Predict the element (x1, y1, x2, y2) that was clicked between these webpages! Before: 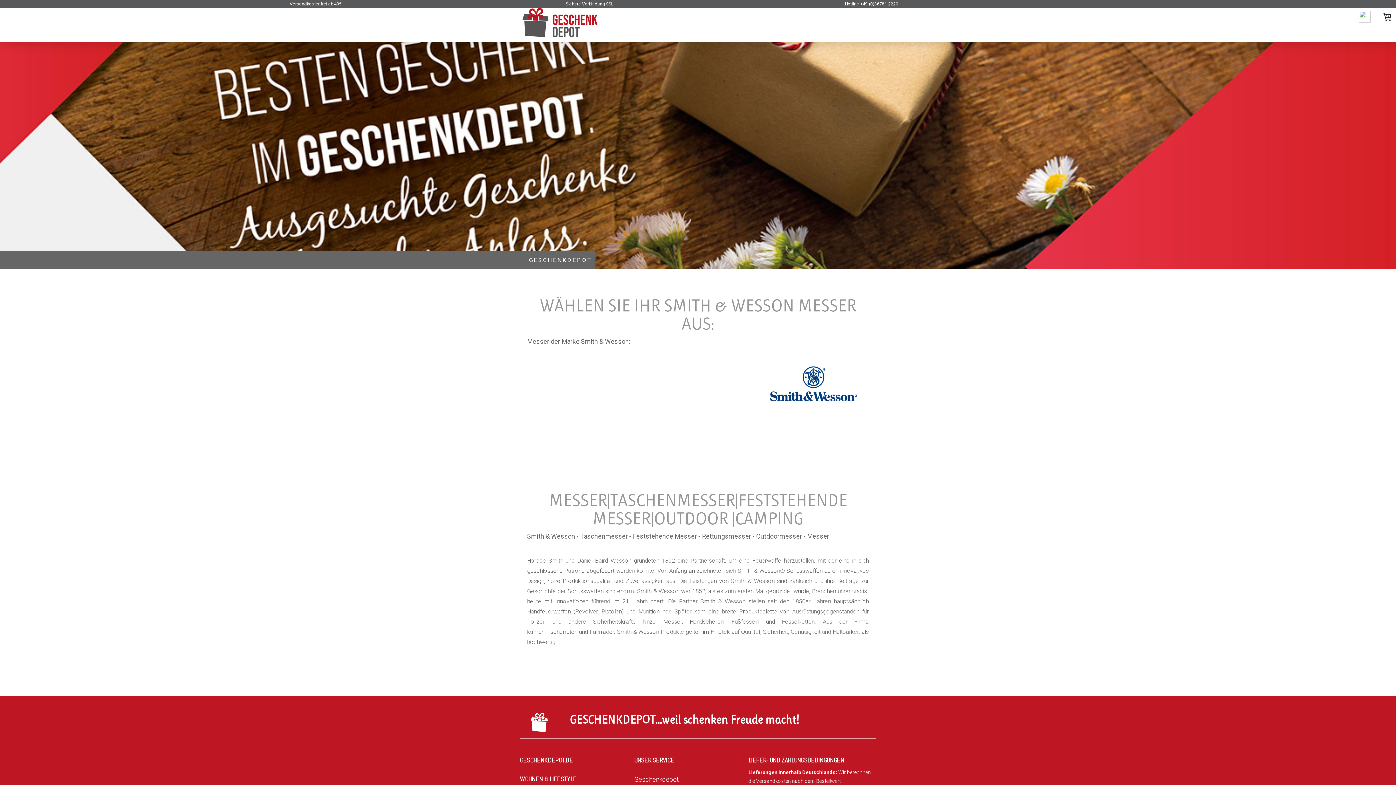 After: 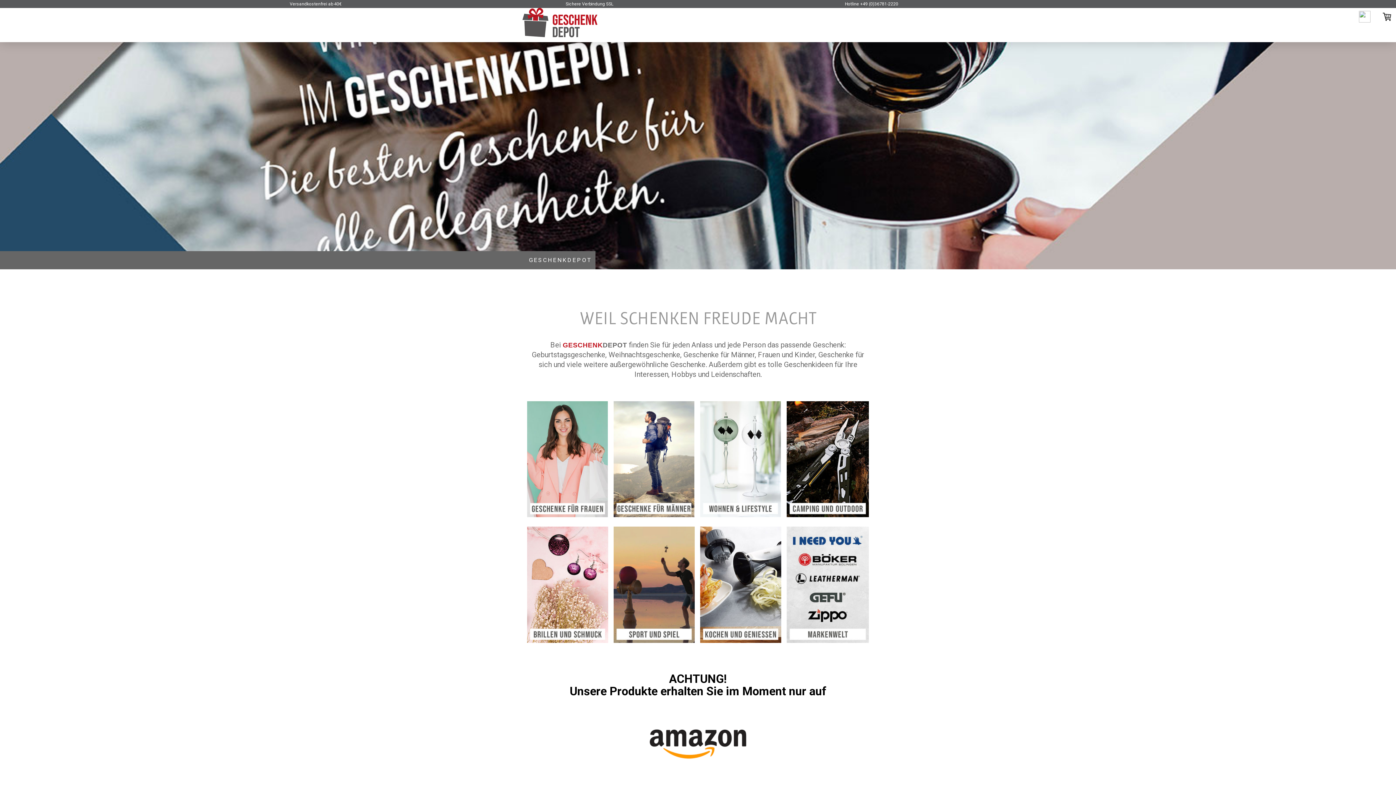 Action: bbox: (529, 253, 591, 267) label: GESCHENKDEPOT